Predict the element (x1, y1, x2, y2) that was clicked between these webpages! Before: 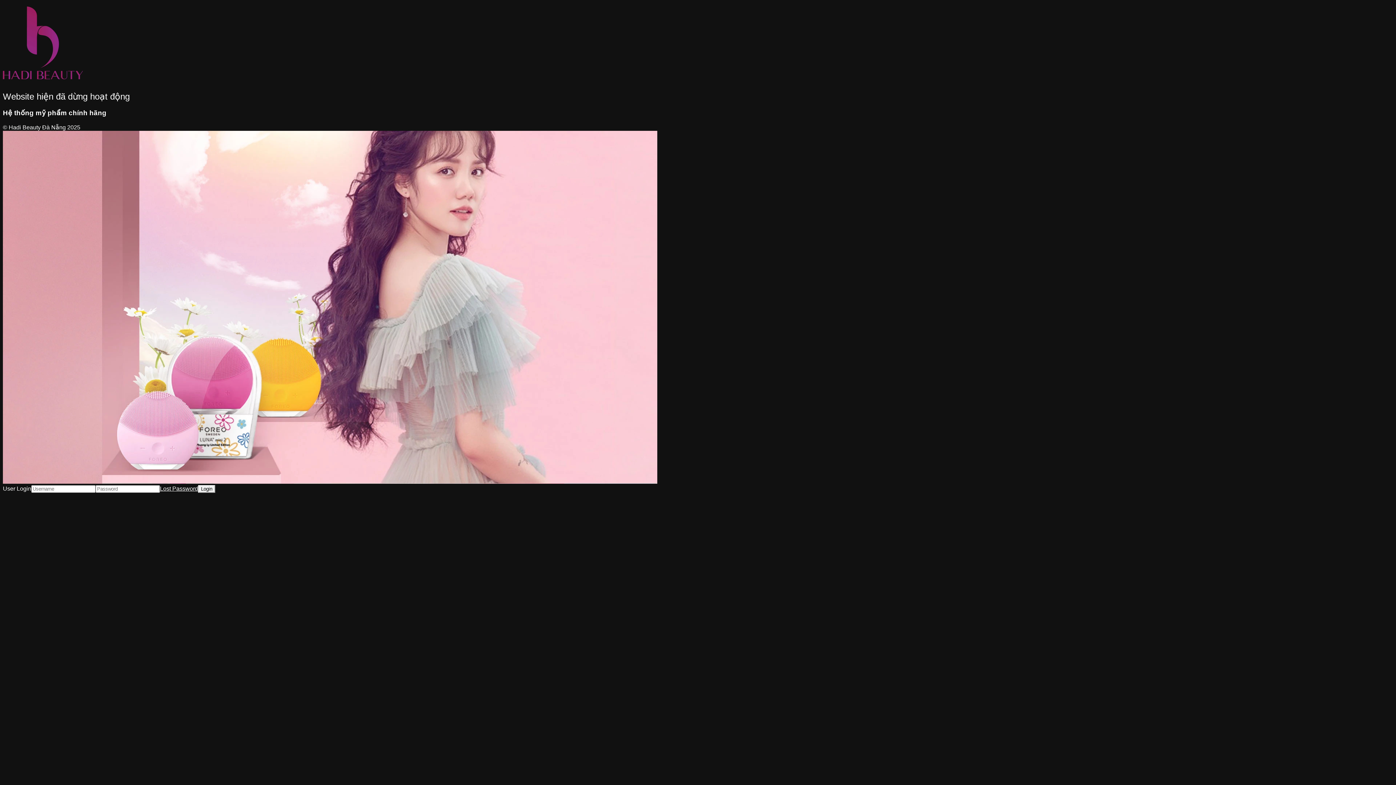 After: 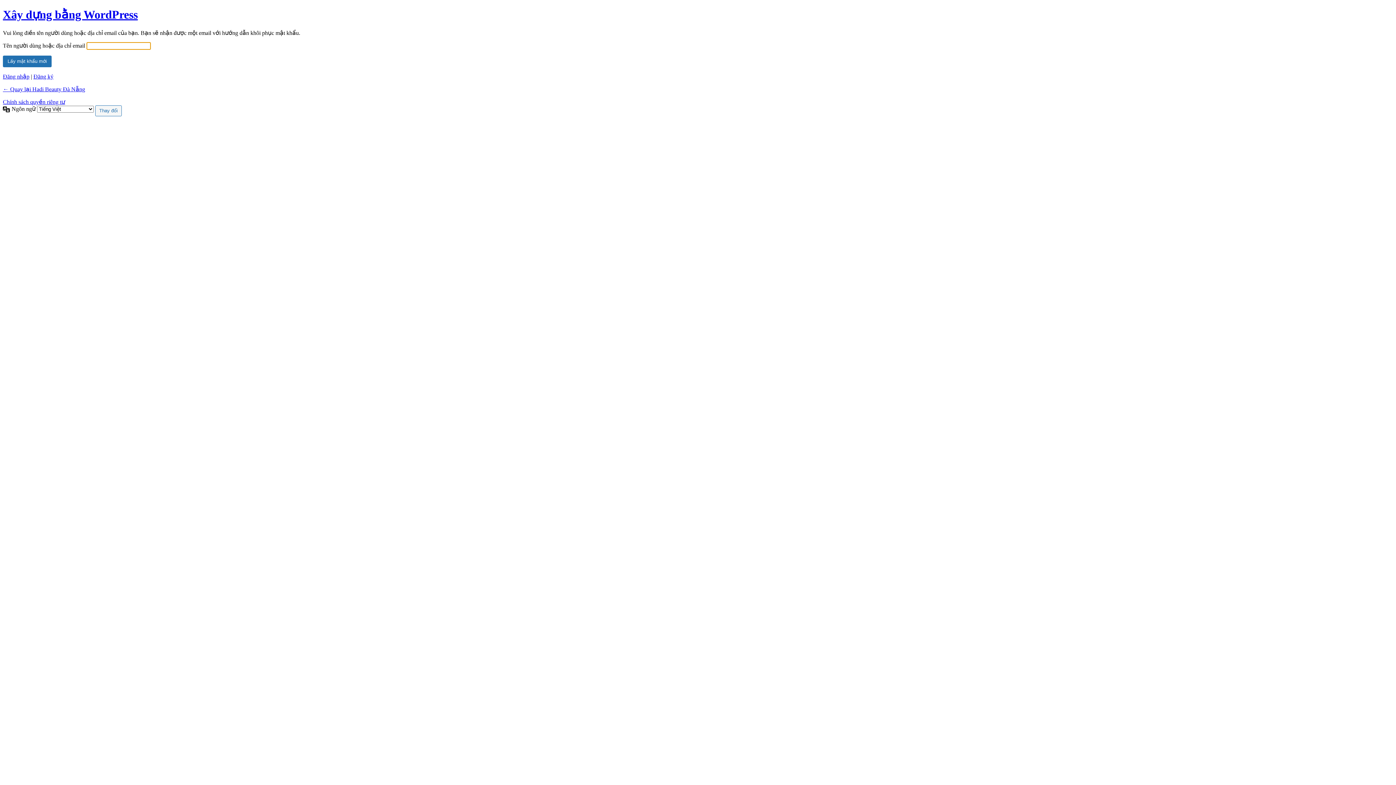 Action: label: Lost Password bbox: (160, 485, 198, 491)